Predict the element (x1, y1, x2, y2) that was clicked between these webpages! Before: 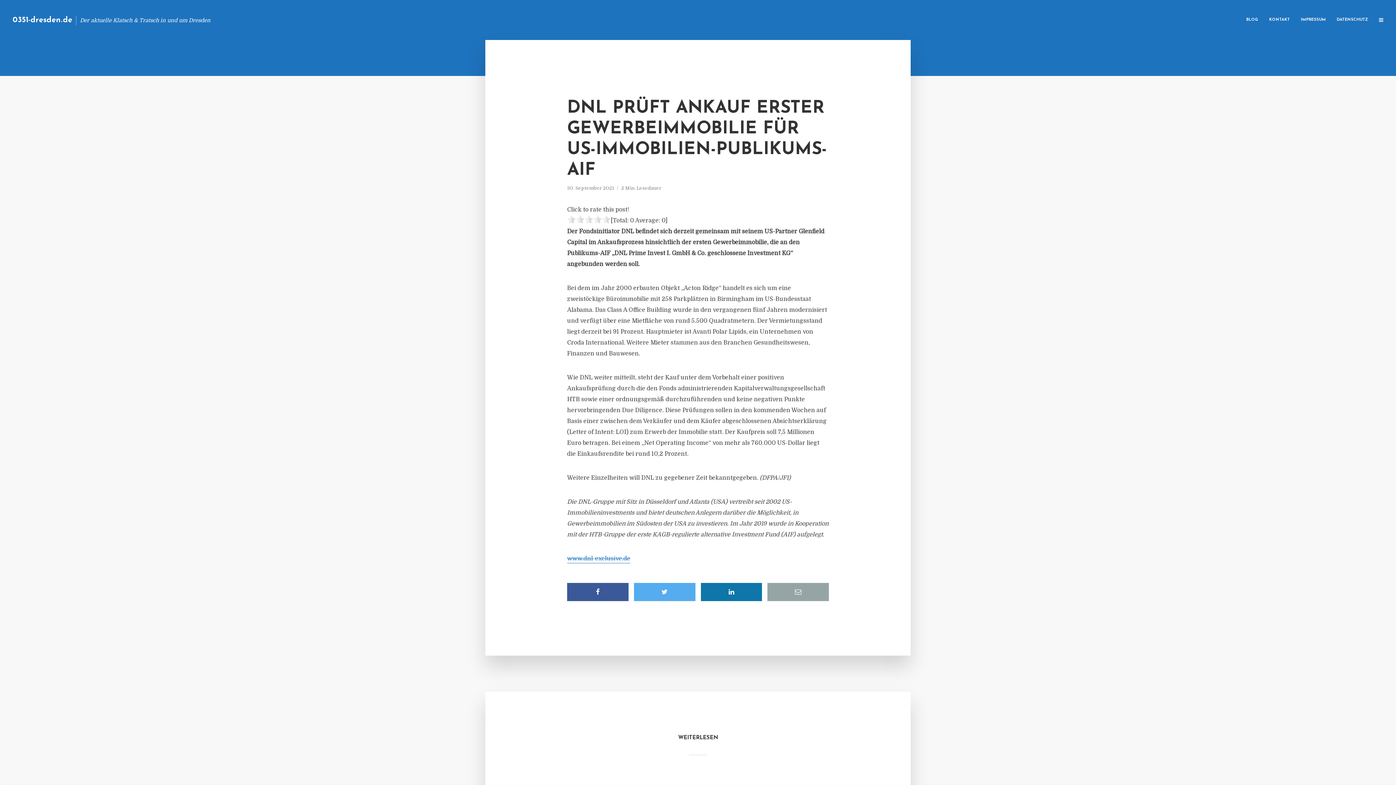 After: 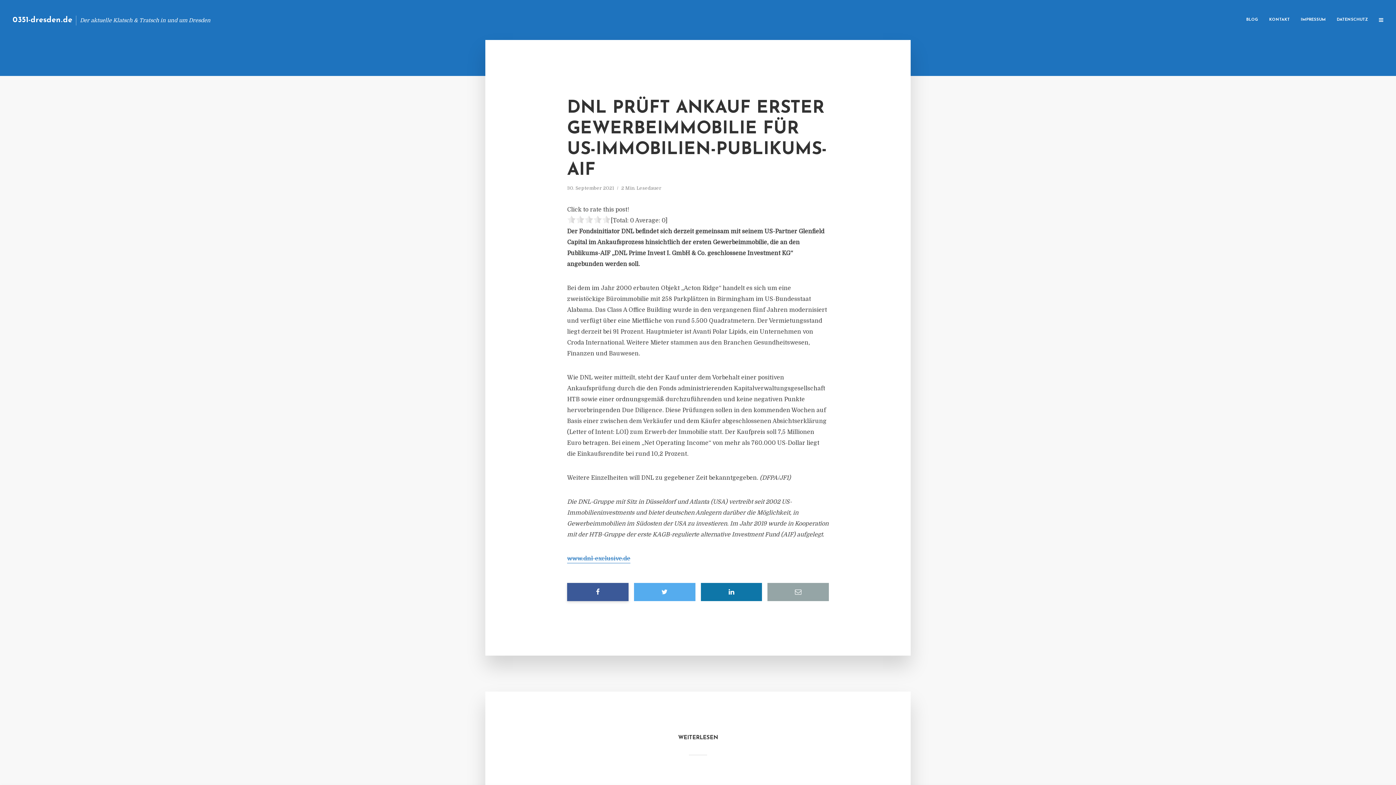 Action: bbox: (567, 583, 628, 601)